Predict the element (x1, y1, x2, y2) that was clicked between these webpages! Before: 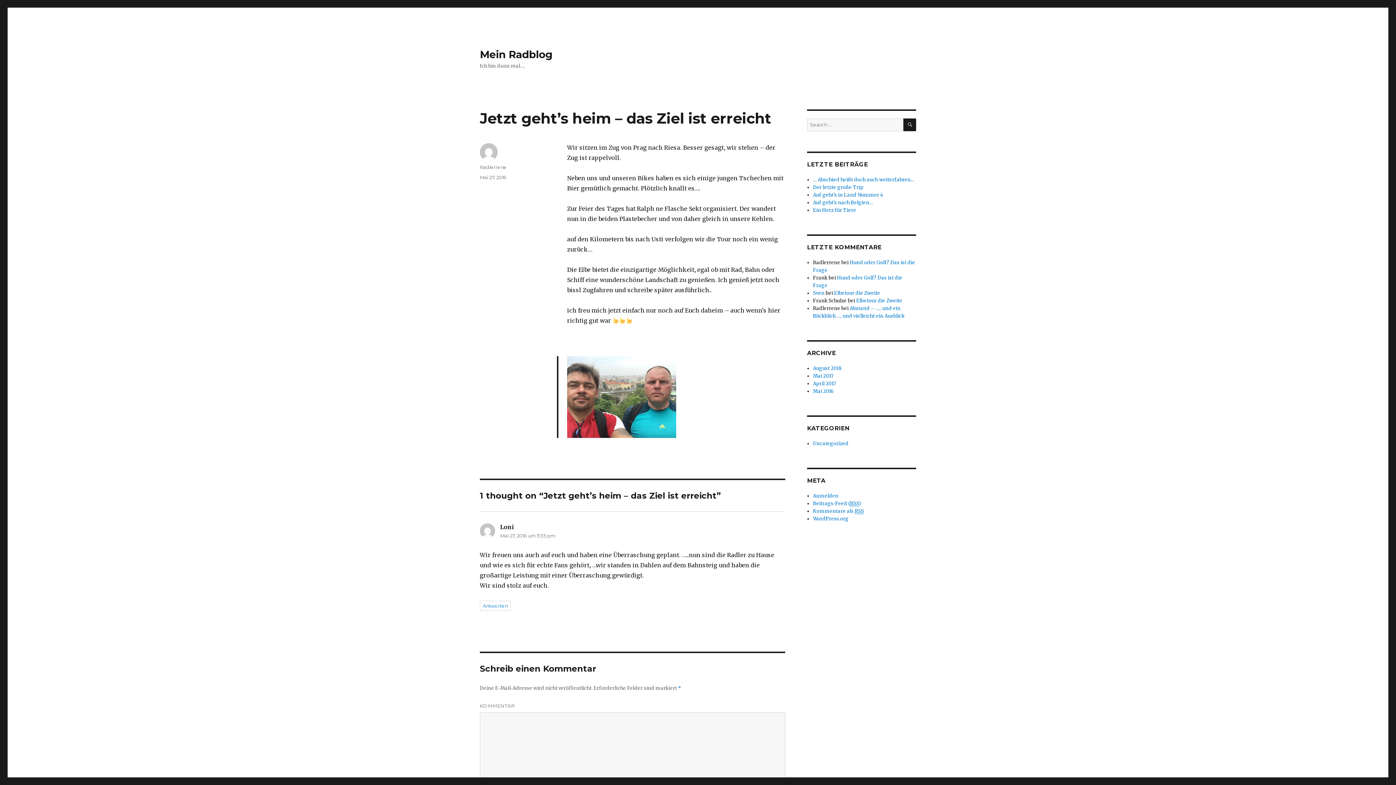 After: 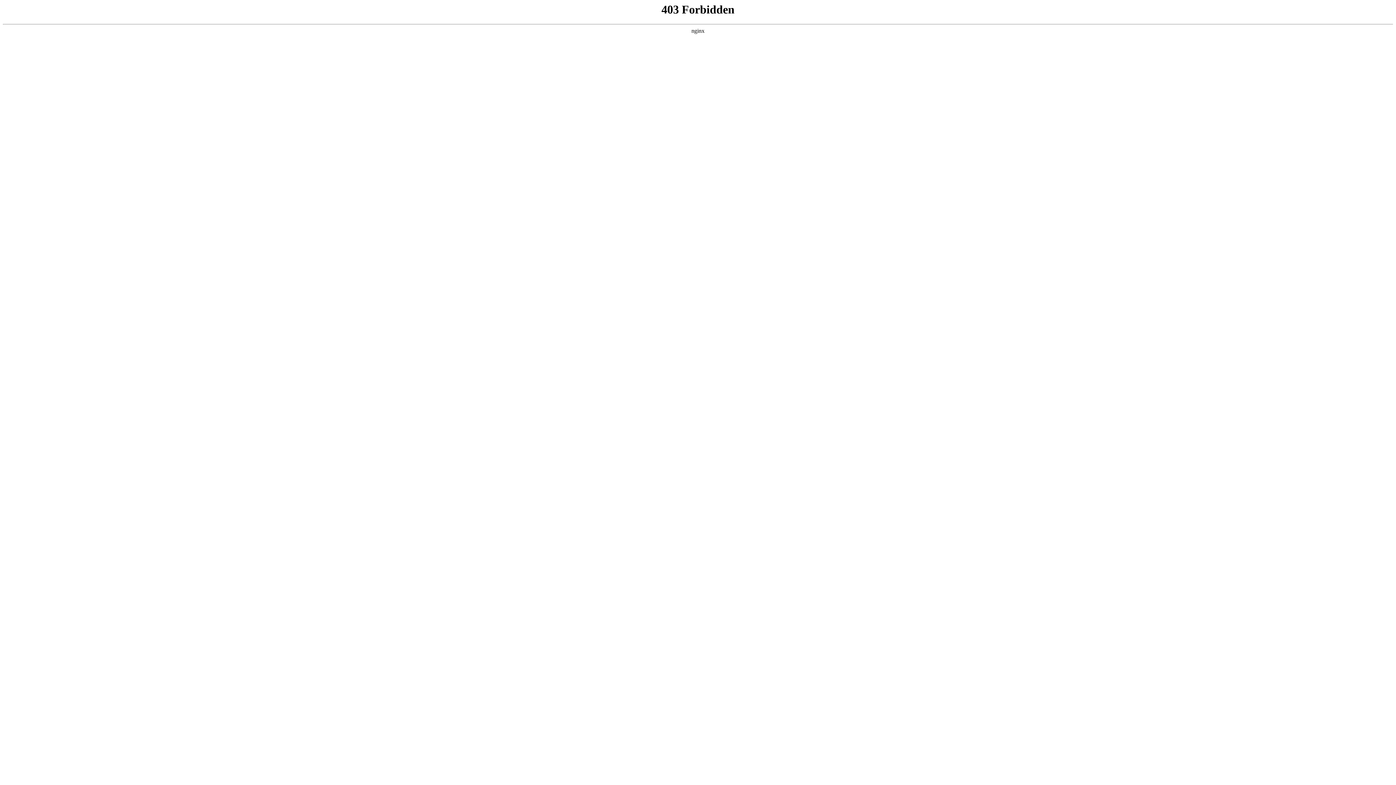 Action: label: WordPress.org bbox: (813, 516, 848, 522)